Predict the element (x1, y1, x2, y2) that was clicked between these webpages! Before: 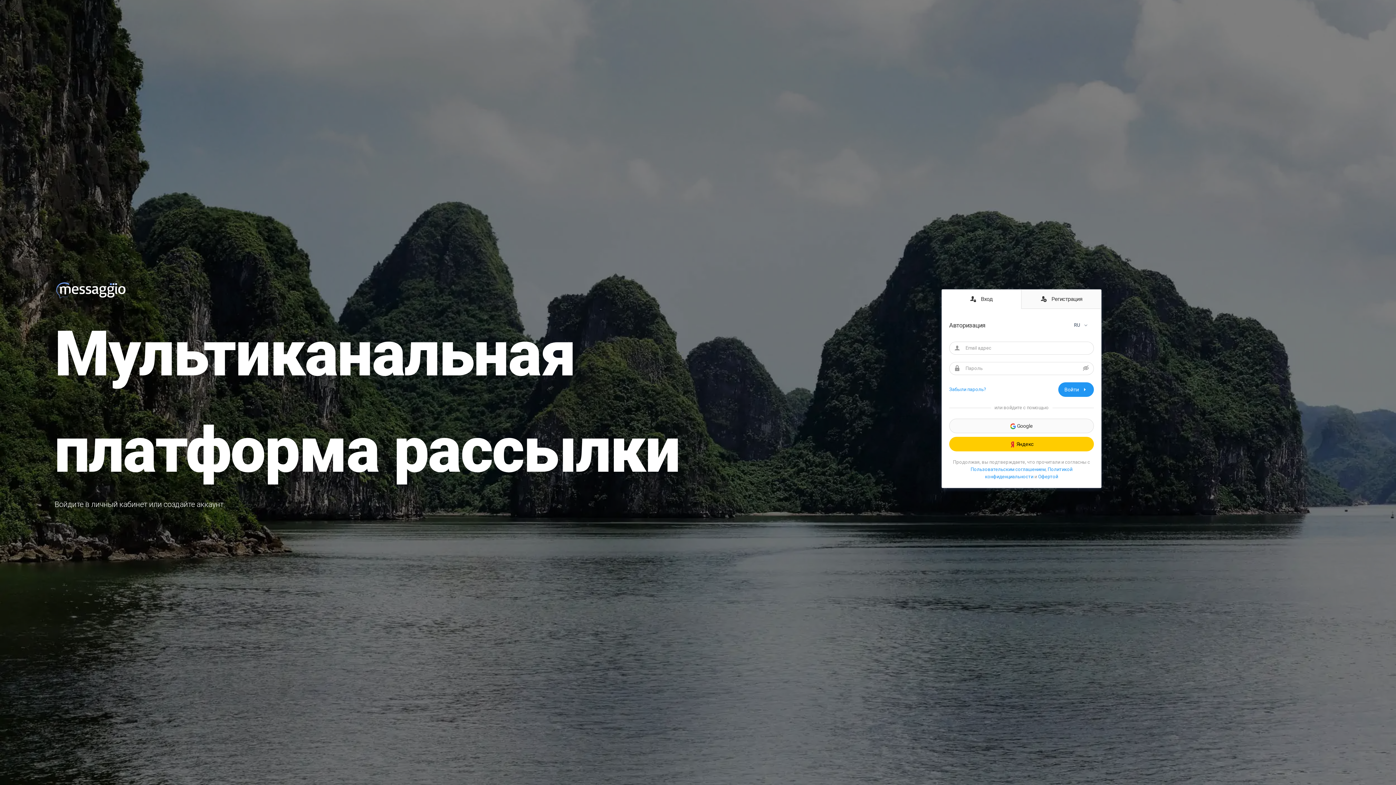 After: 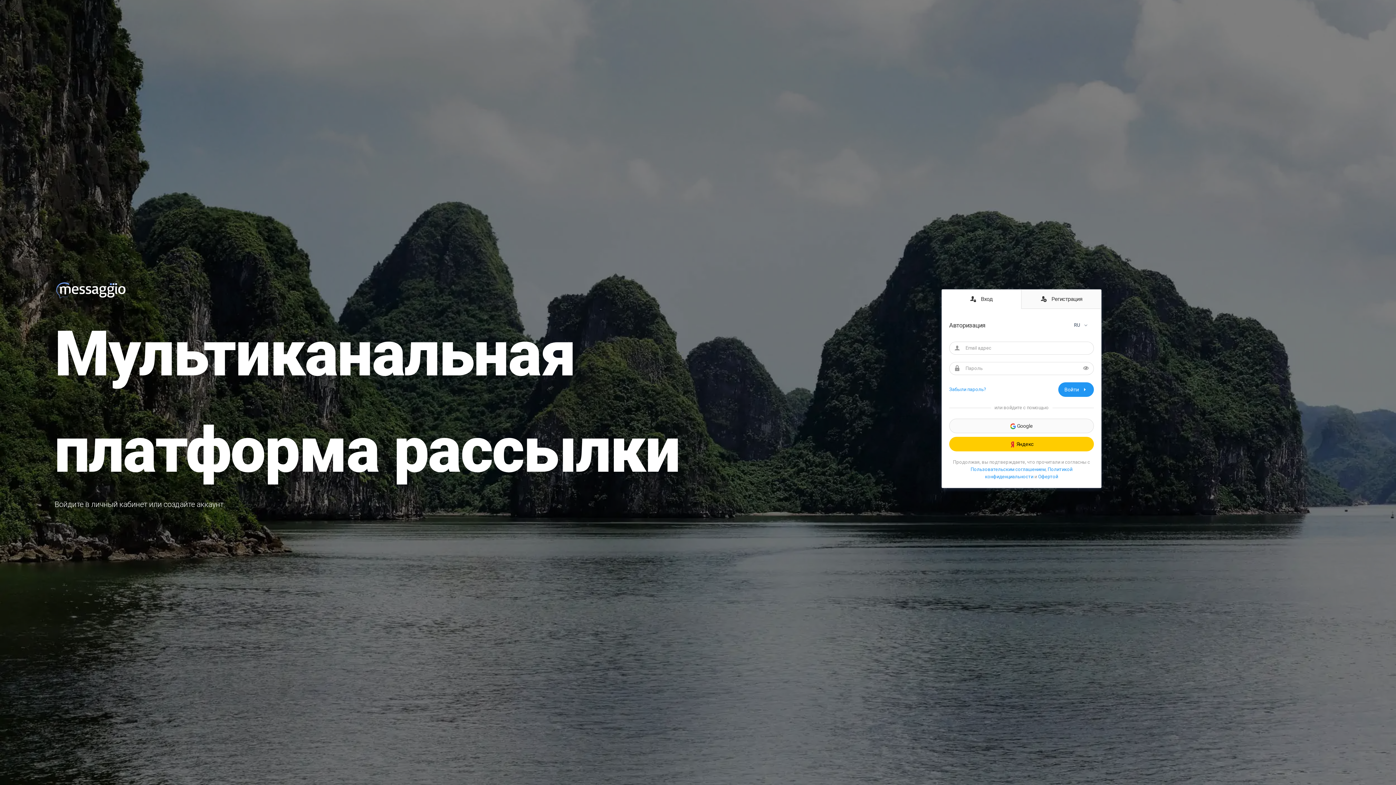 Action: bbox: (1083, 365, 1089, 371)